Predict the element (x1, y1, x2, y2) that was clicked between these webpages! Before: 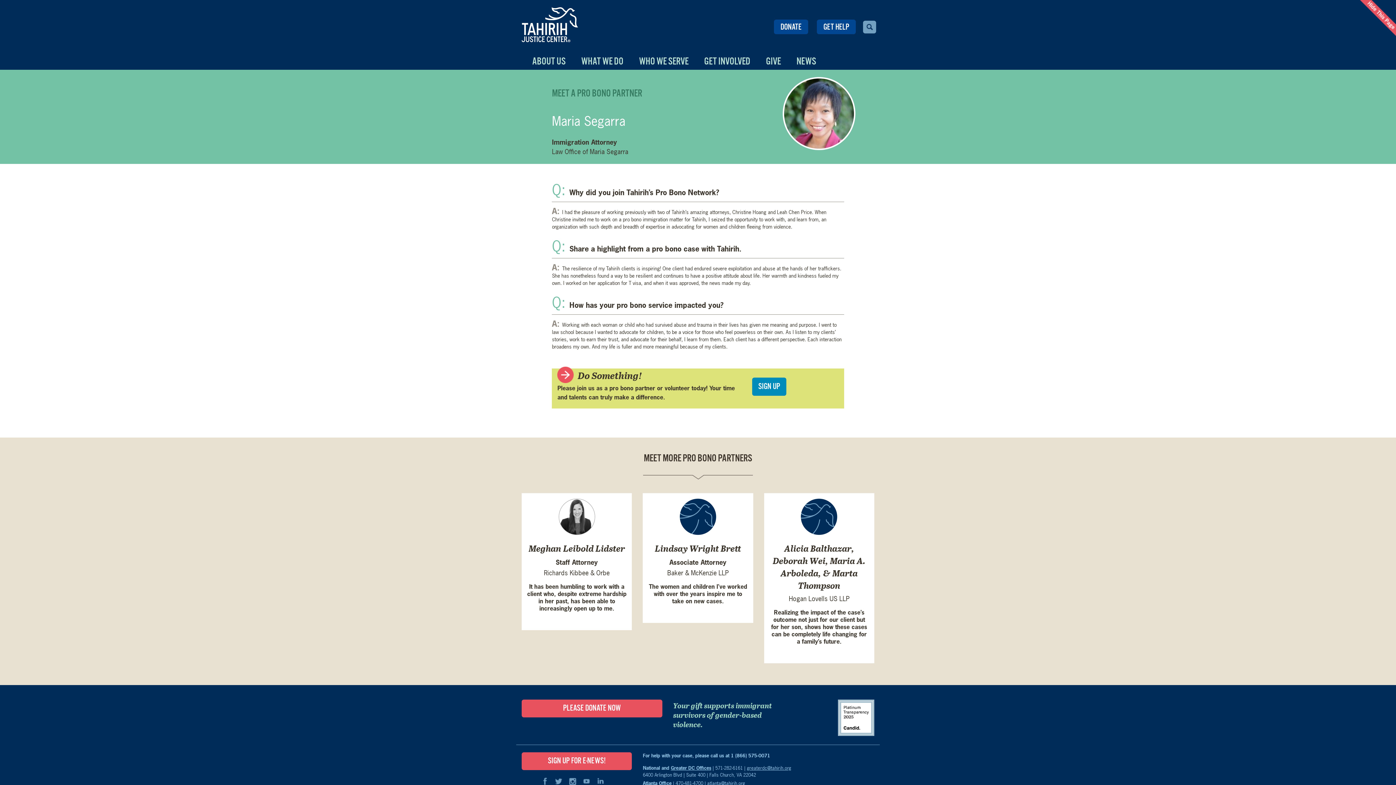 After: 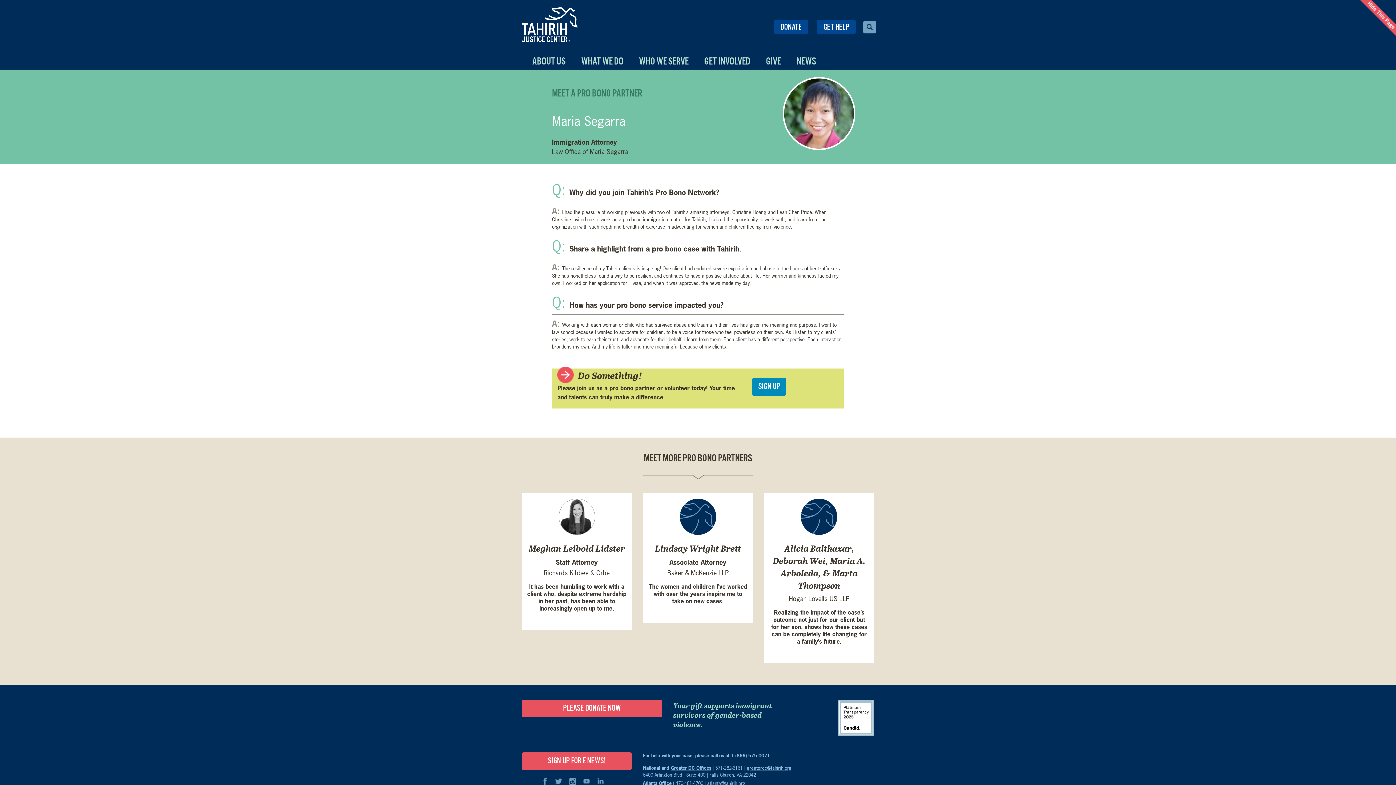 Action: label: greaterdc@tahirih.org bbox: (747, 765, 791, 771)